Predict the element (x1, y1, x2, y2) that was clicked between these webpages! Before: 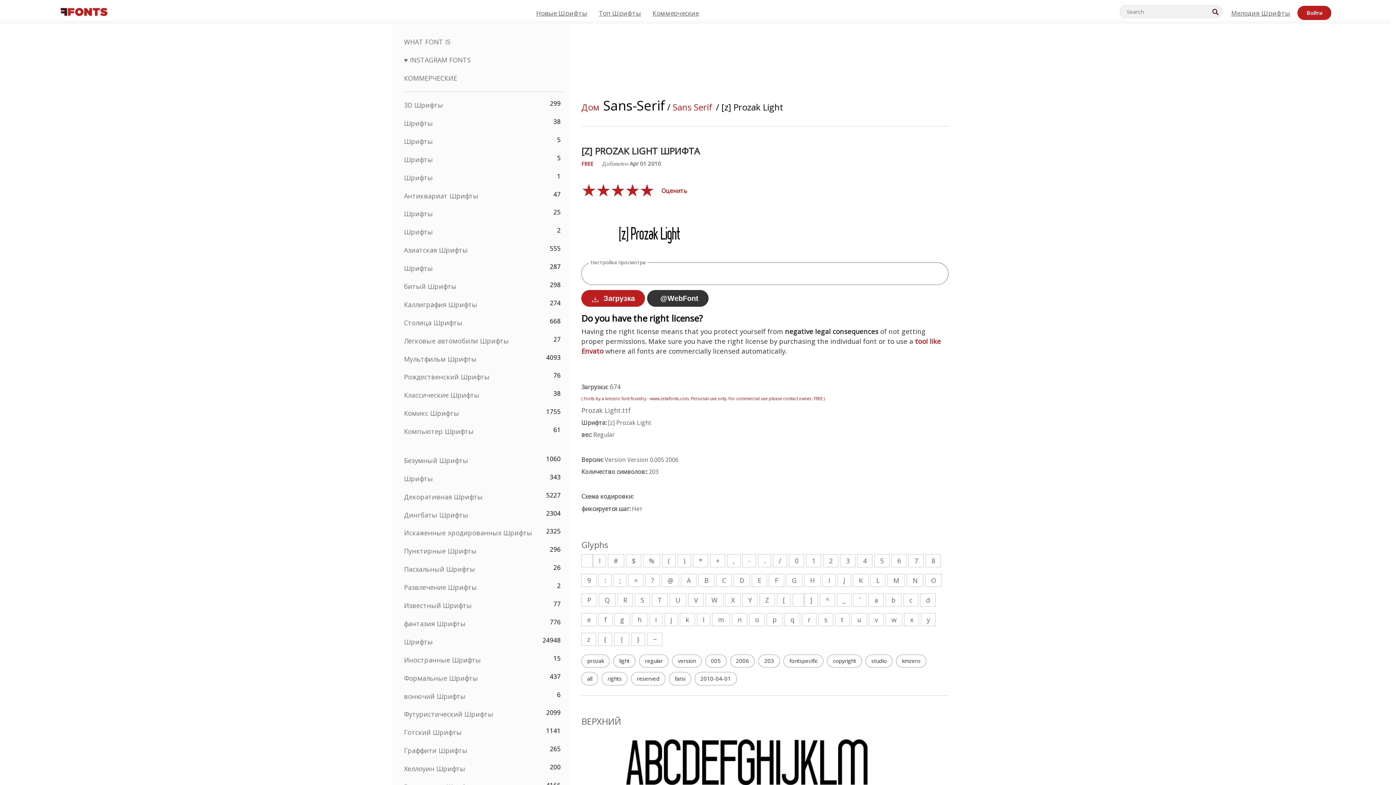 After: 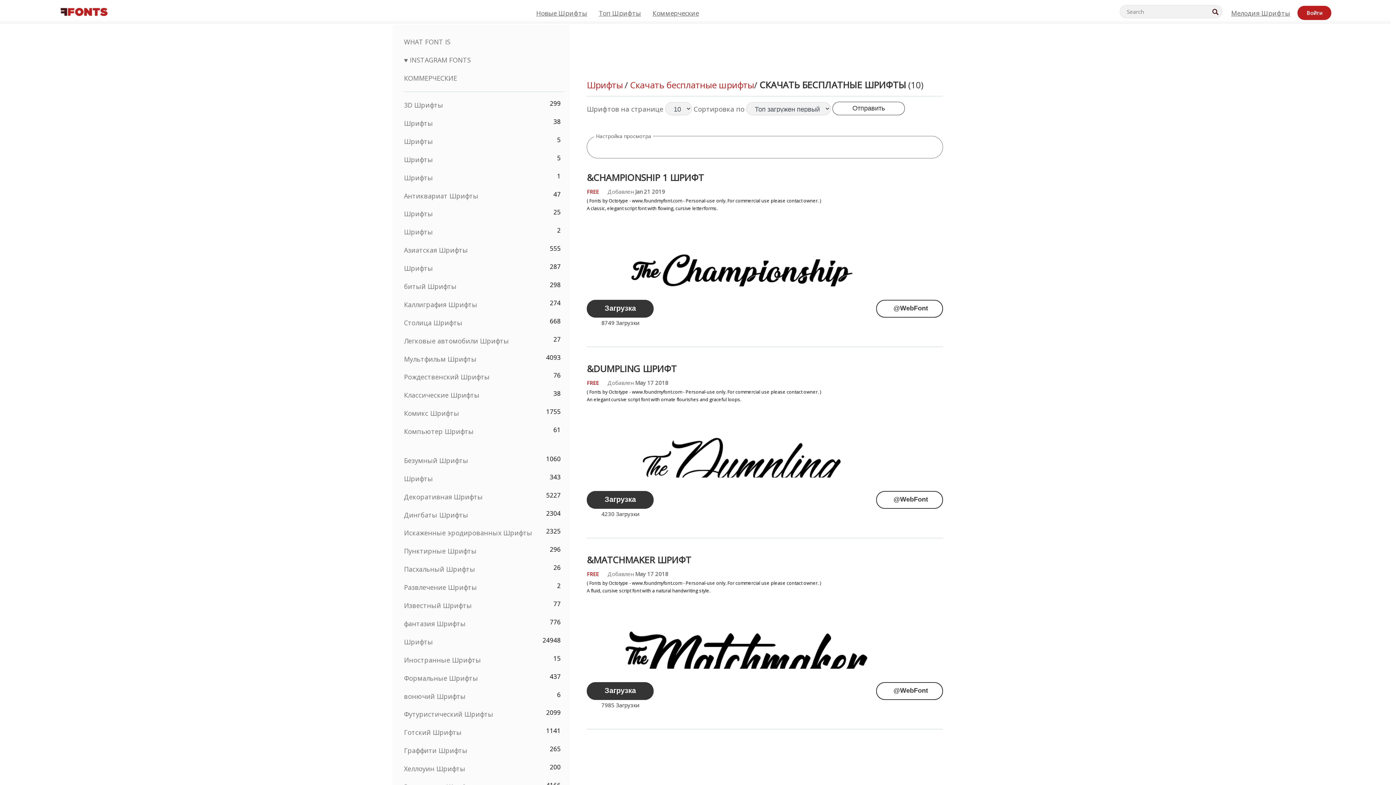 Action: bbox: (404, 637, 433, 646) label: Шрифты